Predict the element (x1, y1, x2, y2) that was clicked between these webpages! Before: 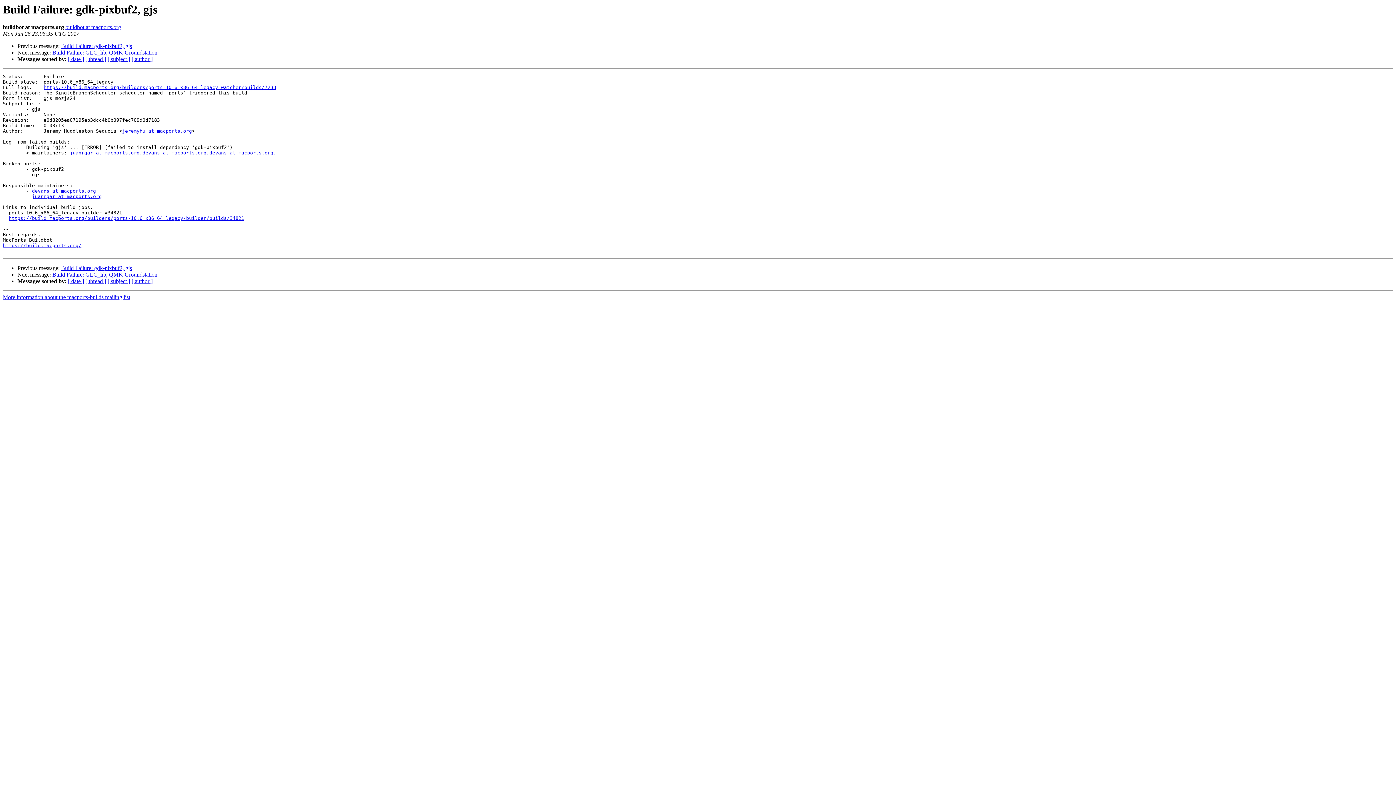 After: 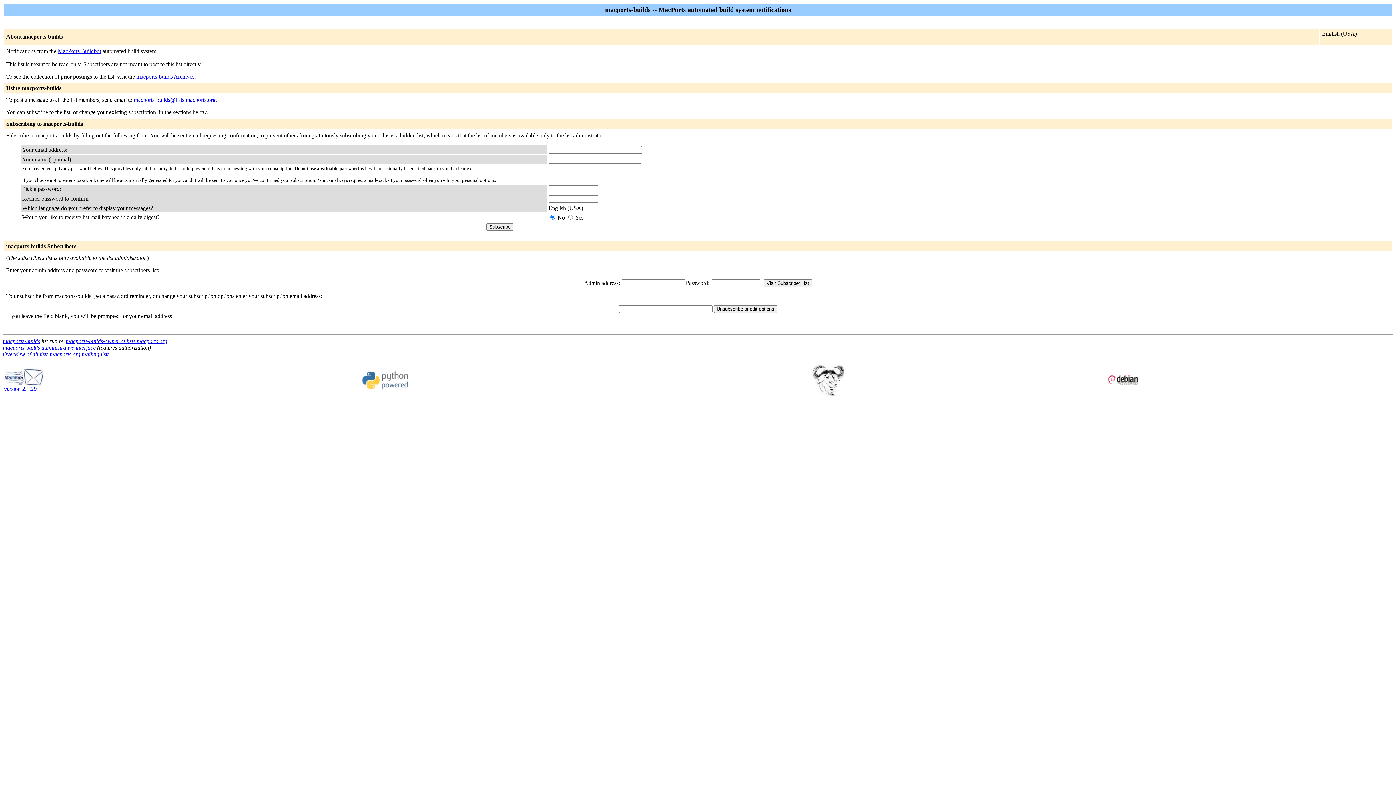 Action: bbox: (2, 294, 130, 300) label: More information about the macports-builds mailing list